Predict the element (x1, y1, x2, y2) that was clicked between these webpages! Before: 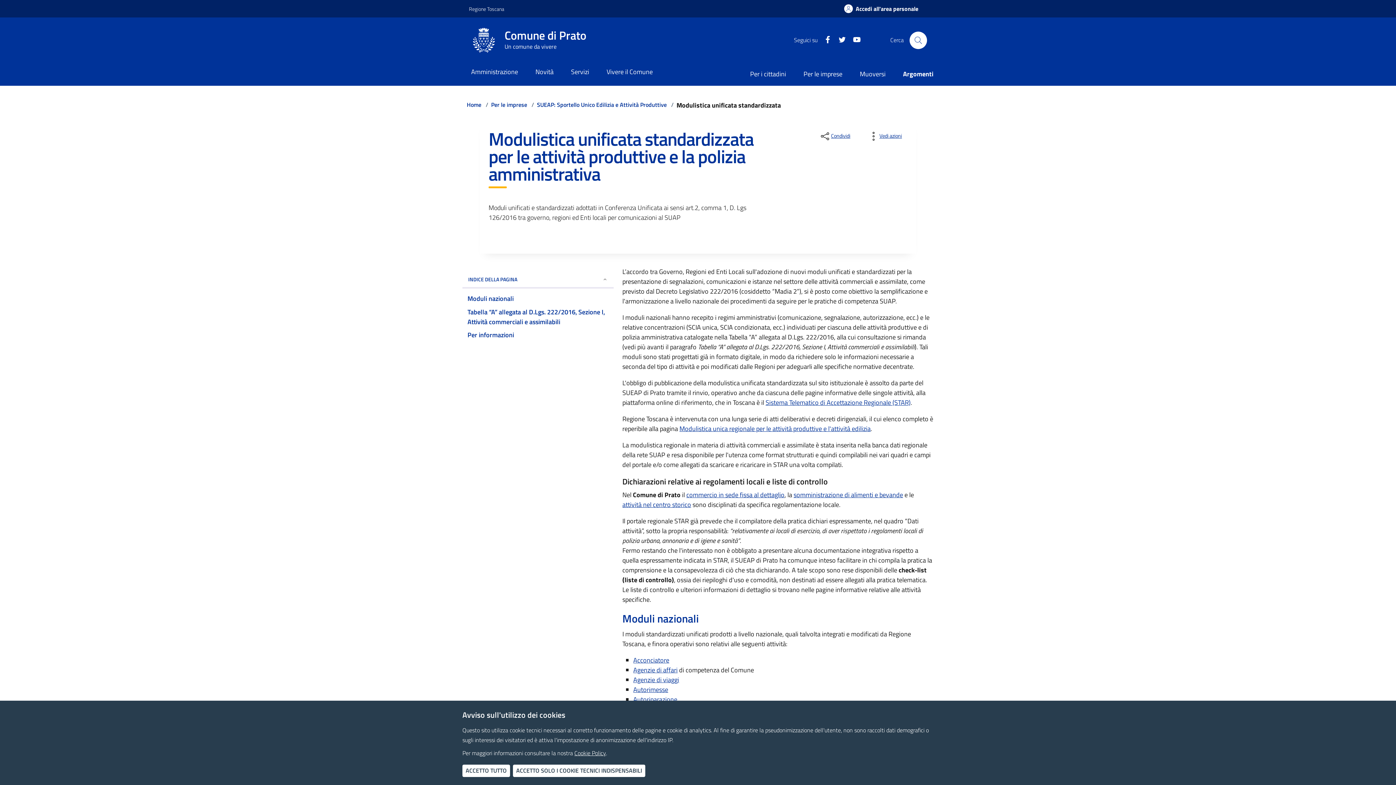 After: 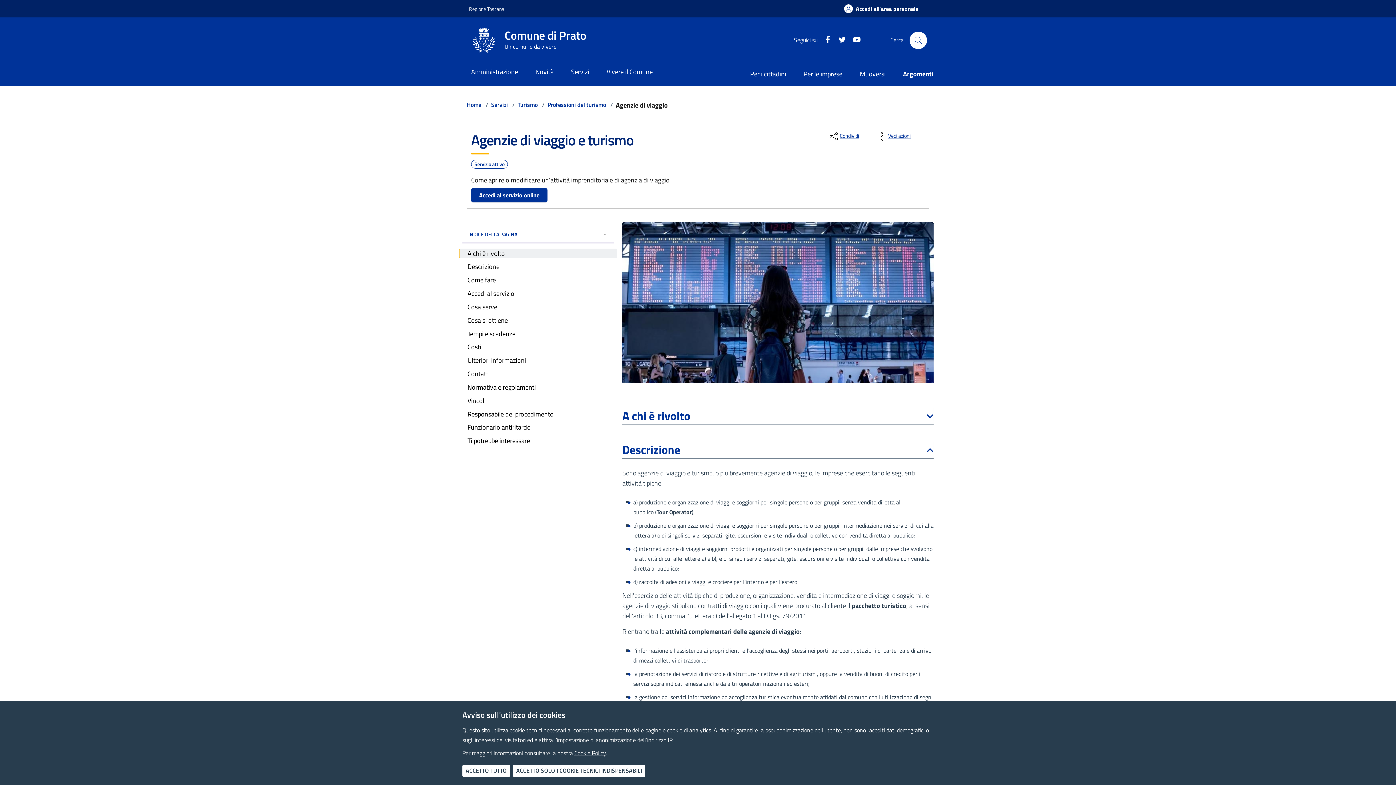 Action: label: Agenzie di viaggi bbox: (633, 675, 679, 685)